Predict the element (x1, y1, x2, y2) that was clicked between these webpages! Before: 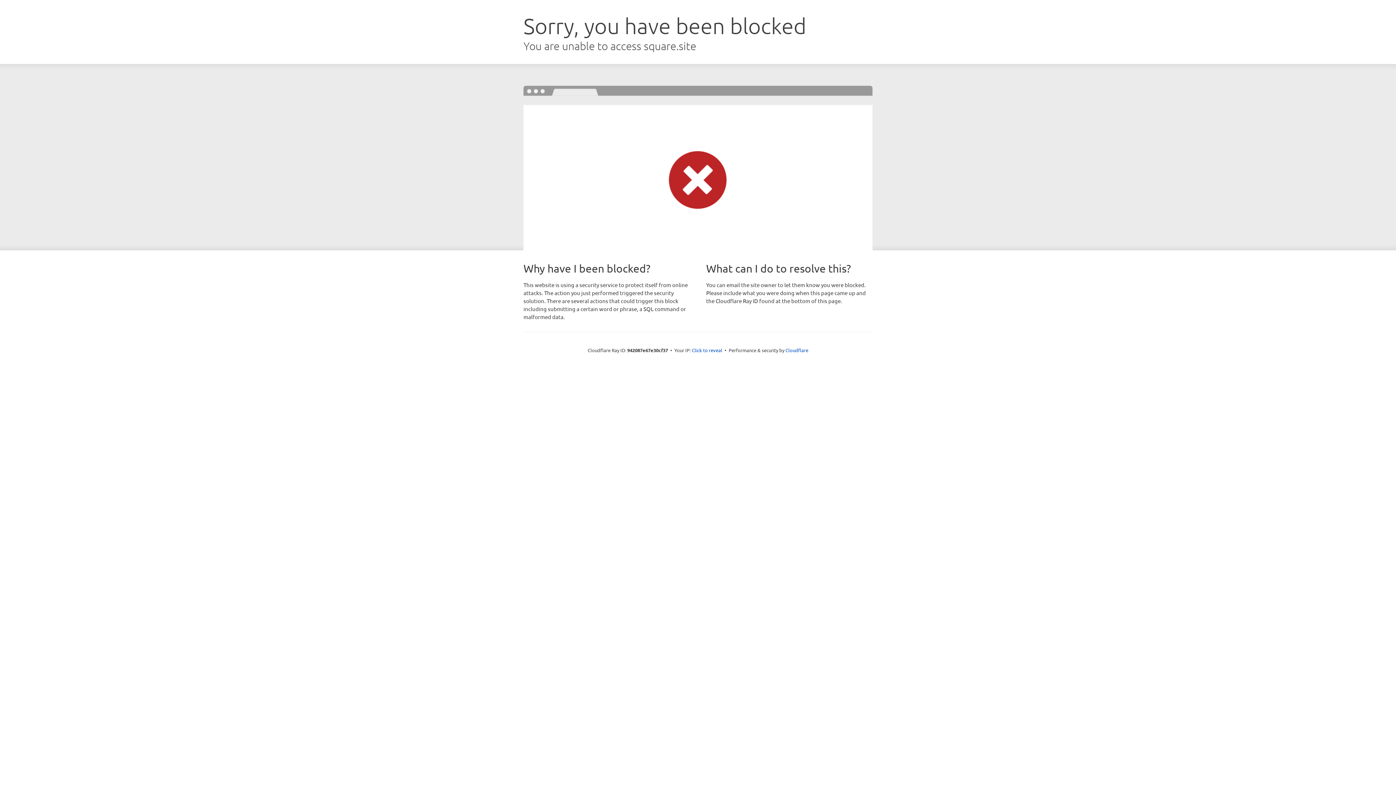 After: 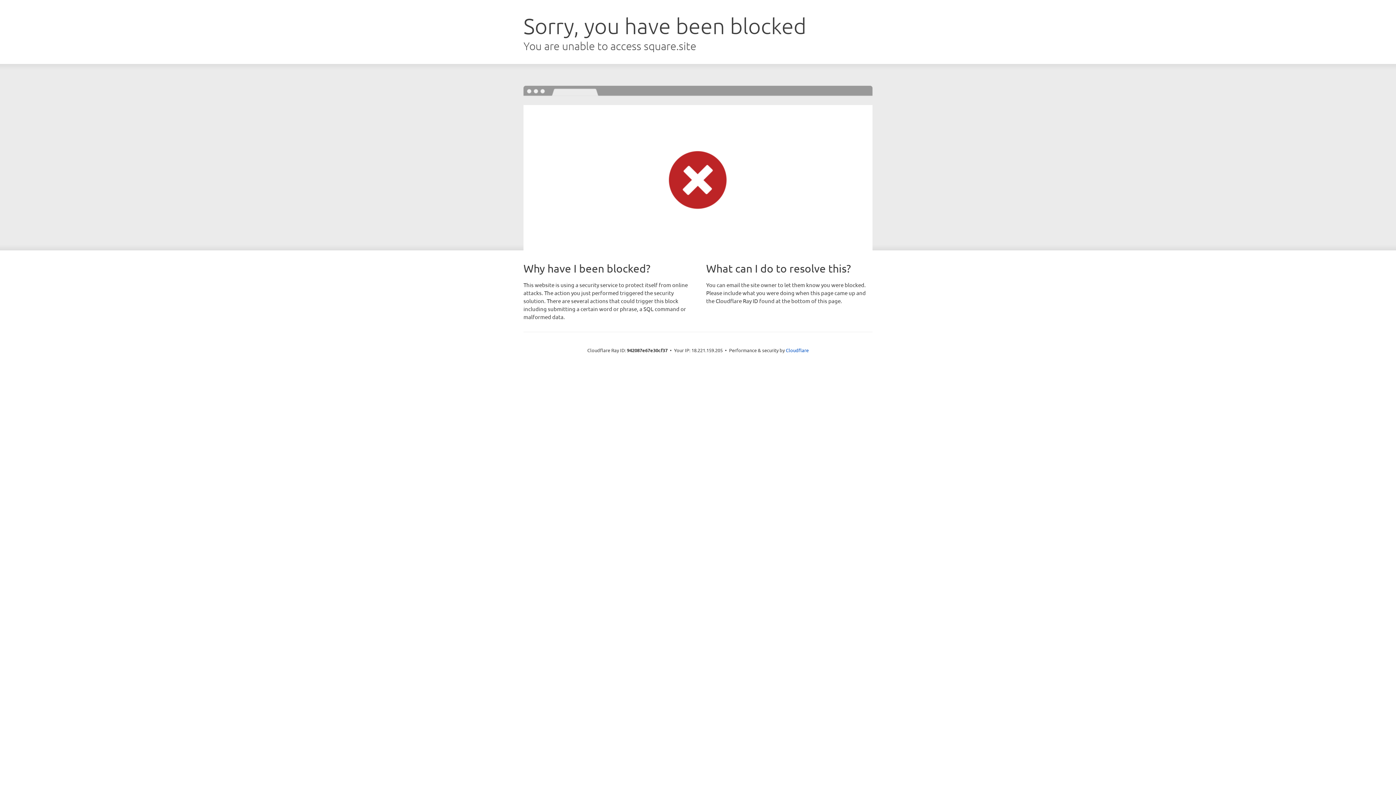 Action: label: Click to reveal bbox: (692, 346, 722, 353)